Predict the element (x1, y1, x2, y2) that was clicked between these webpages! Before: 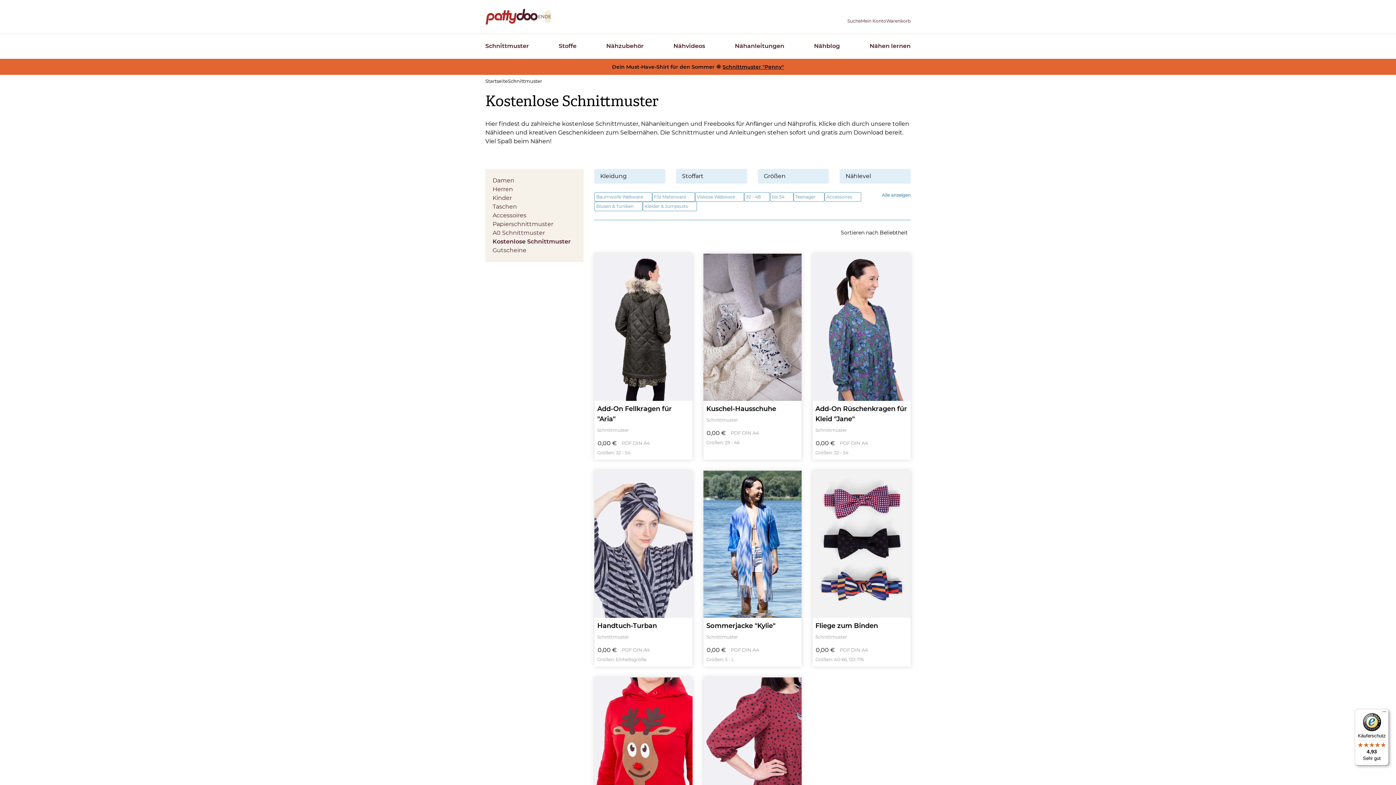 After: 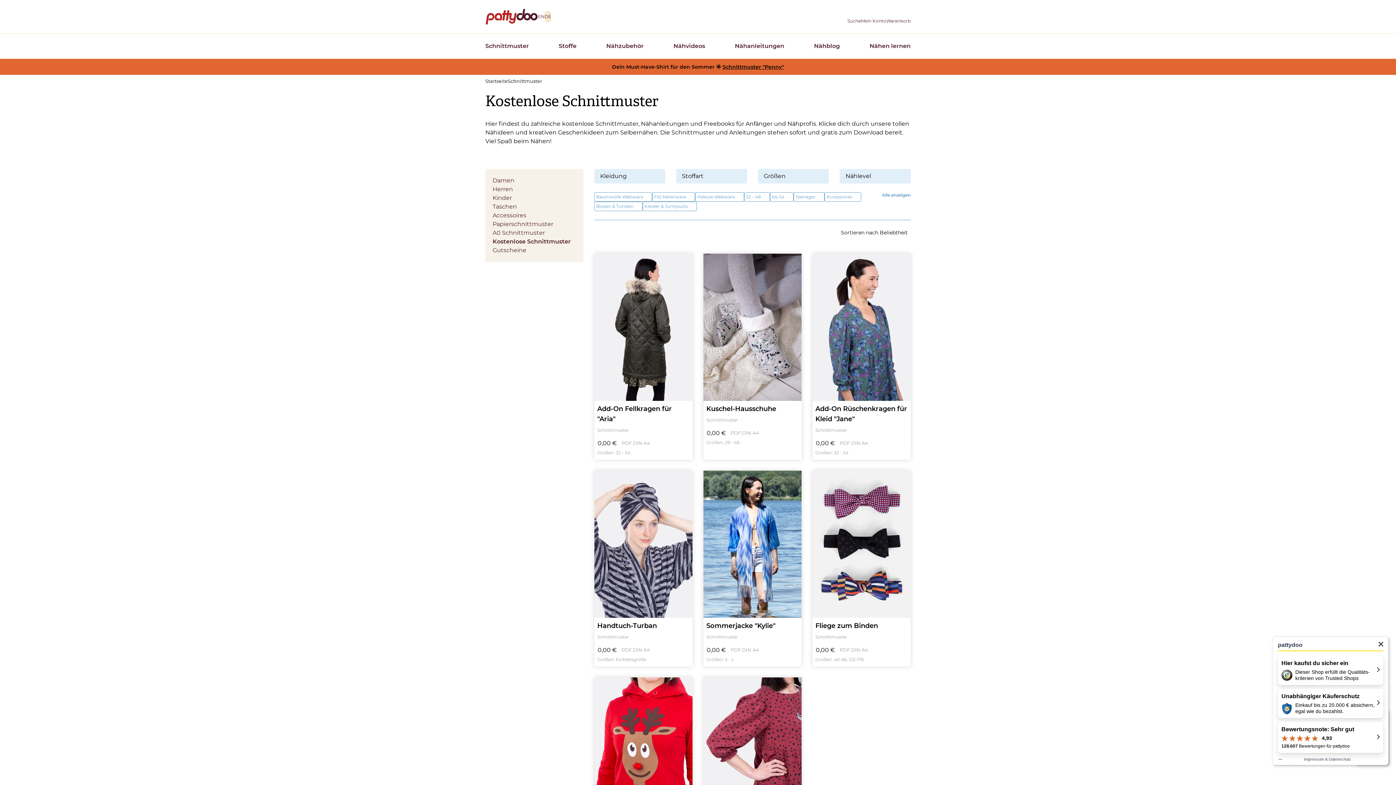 Action: bbox: (1355, 709, 1389, 765) label: Käuferschutz

4,93

Sehr gut